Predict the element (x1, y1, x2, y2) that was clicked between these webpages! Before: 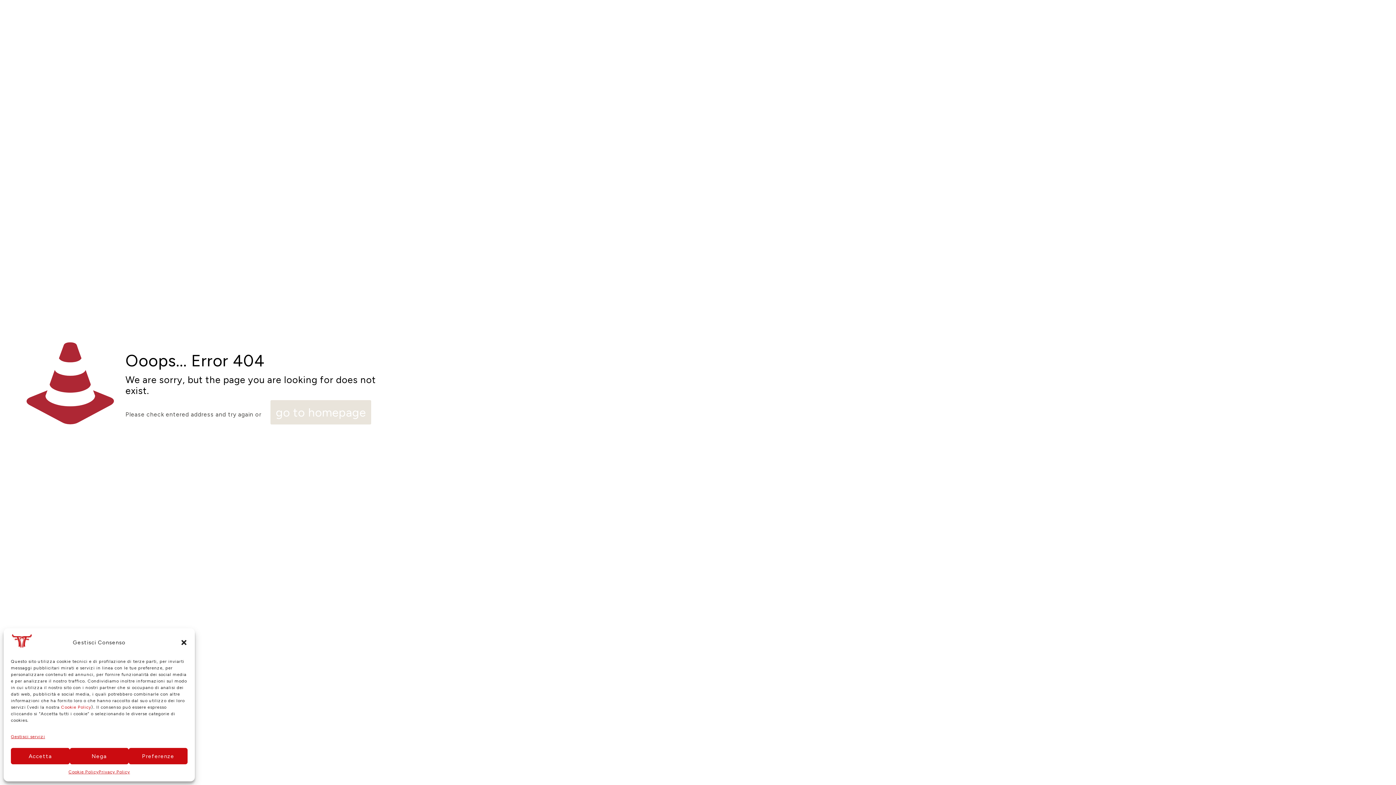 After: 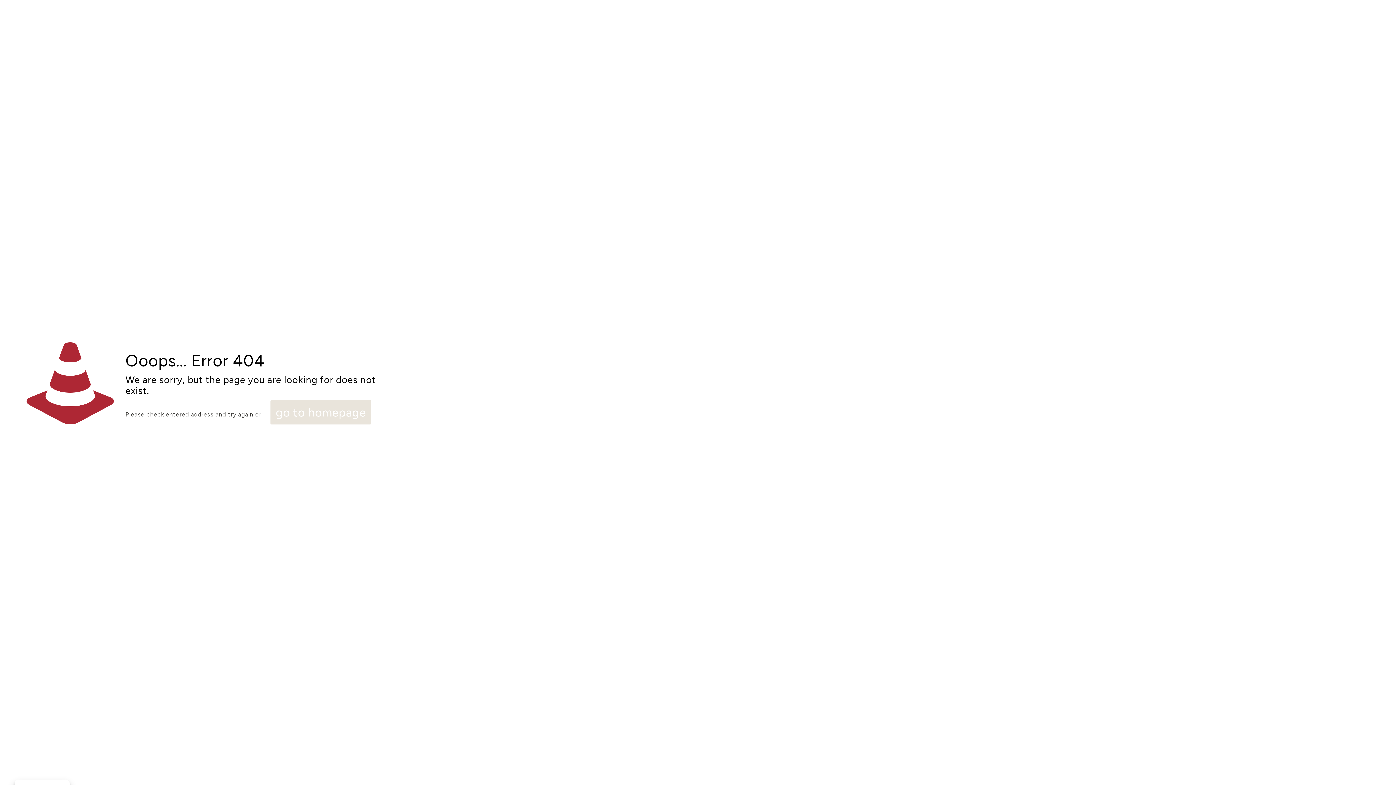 Action: label: Nega bbox: (69, 748, 128, 764)